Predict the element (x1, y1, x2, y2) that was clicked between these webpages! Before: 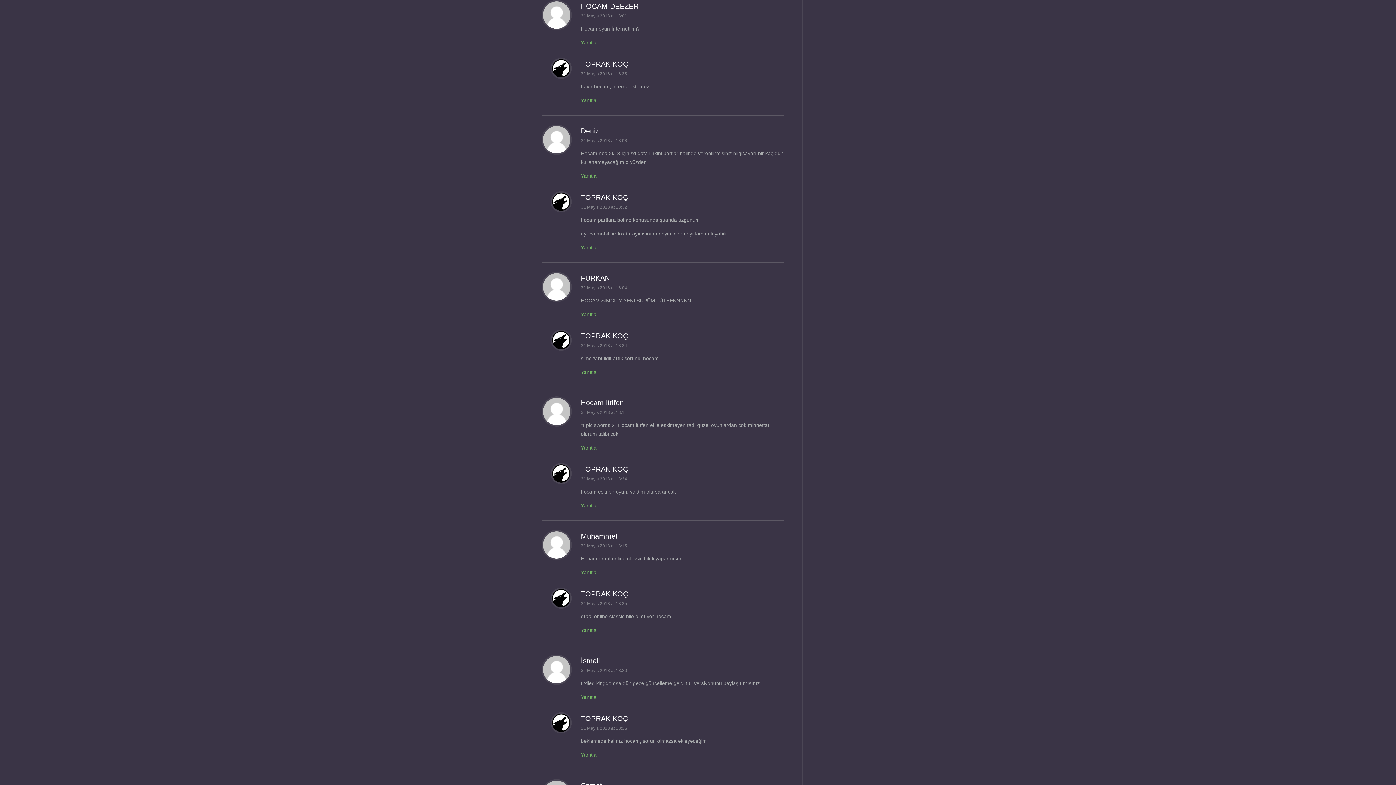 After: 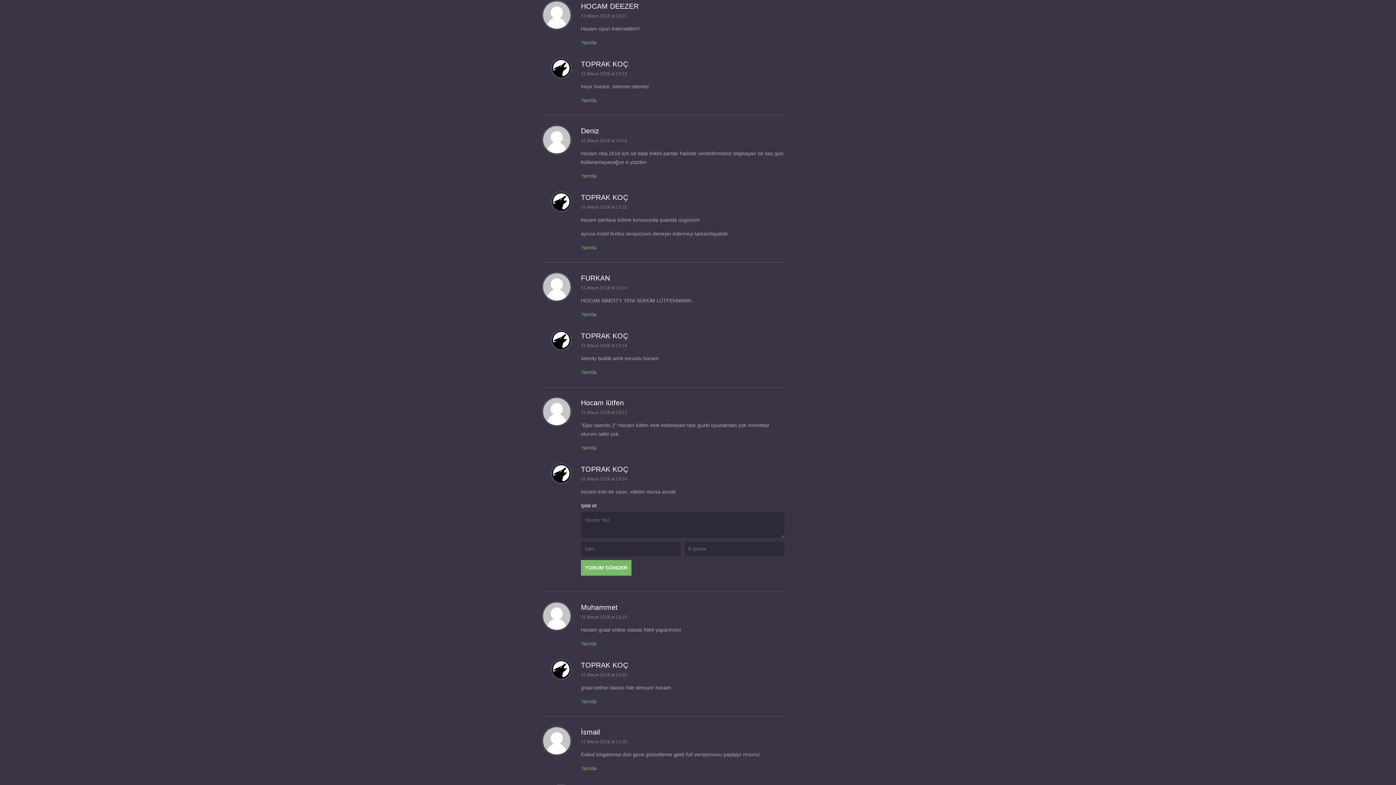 Action: label: Yanıtla bbox: (581, 502, 596, 508)